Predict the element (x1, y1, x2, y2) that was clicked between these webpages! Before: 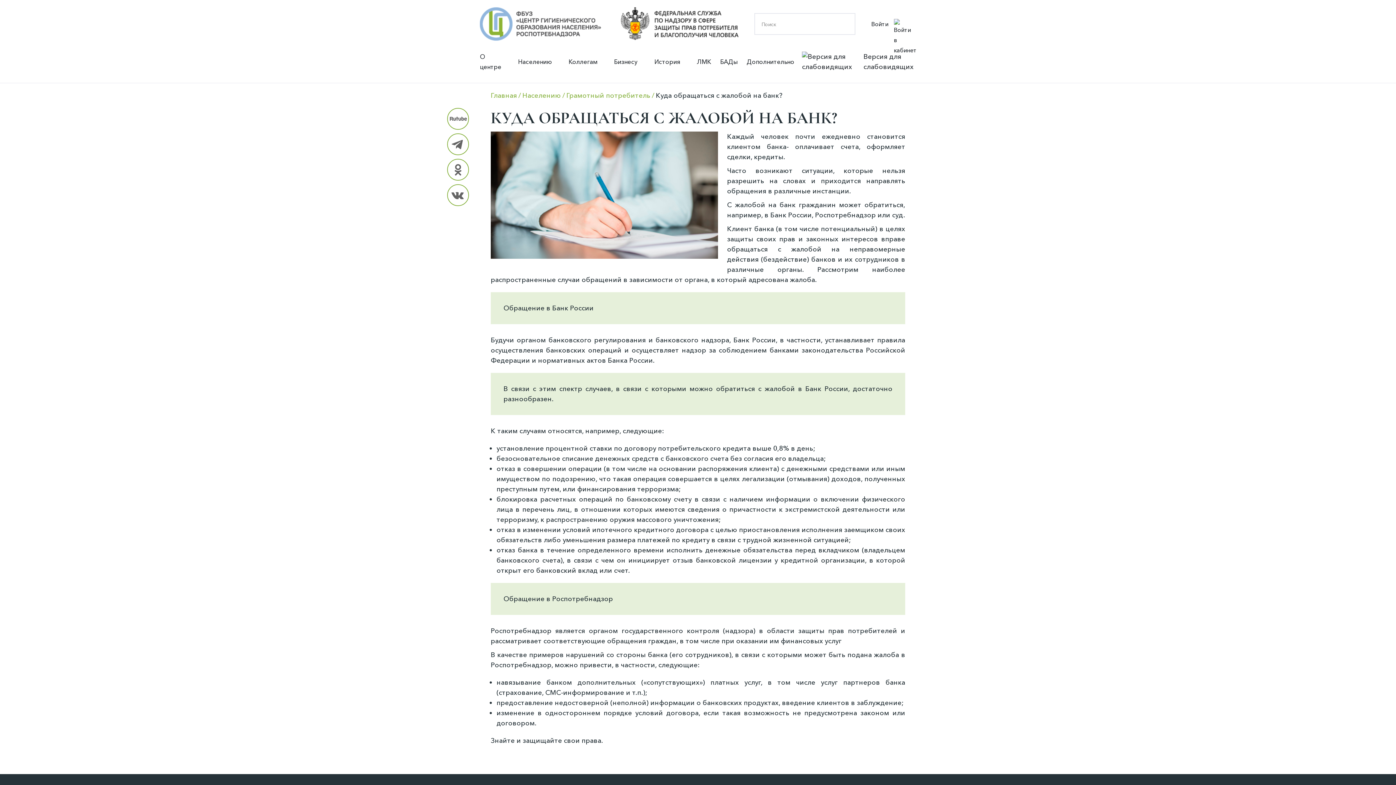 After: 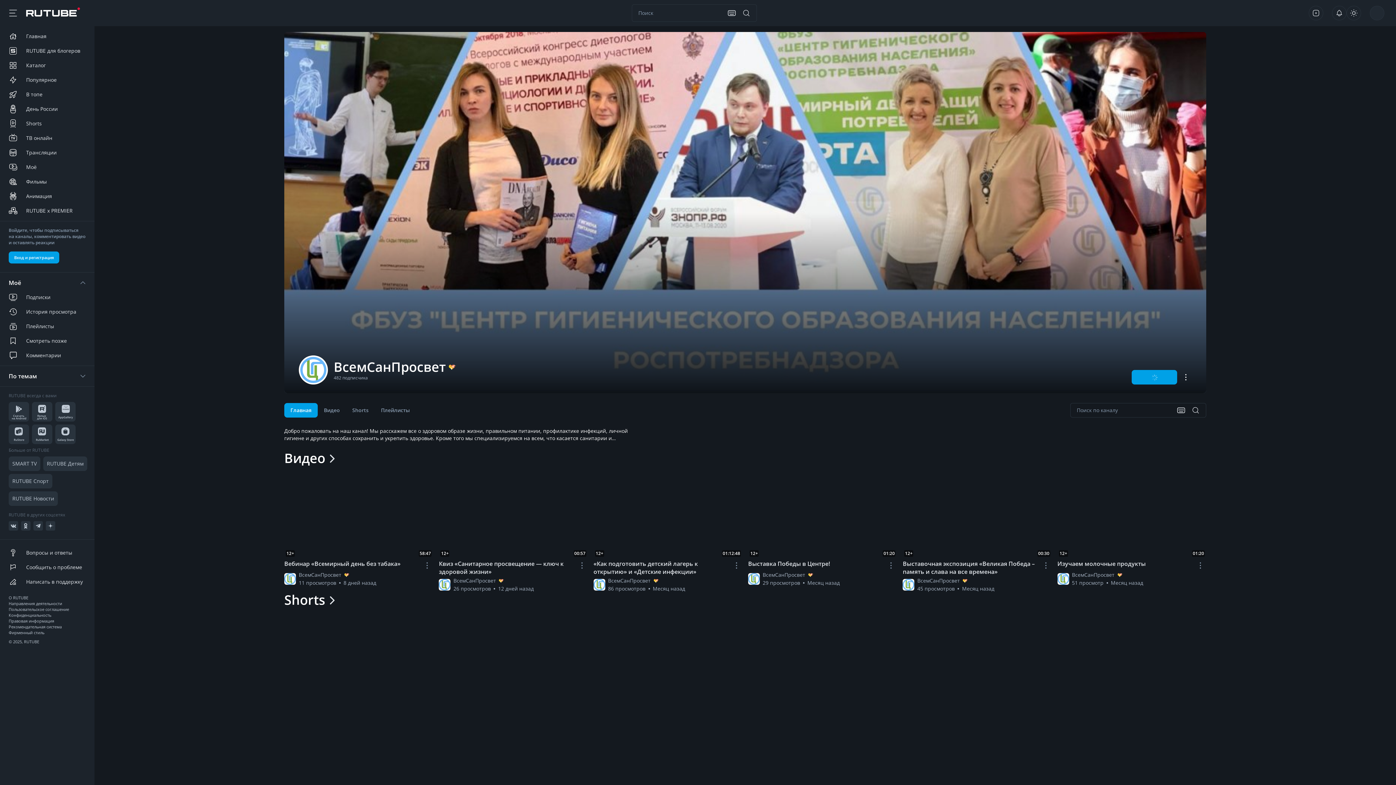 Action: bbox: (447, 108, 469, 129)